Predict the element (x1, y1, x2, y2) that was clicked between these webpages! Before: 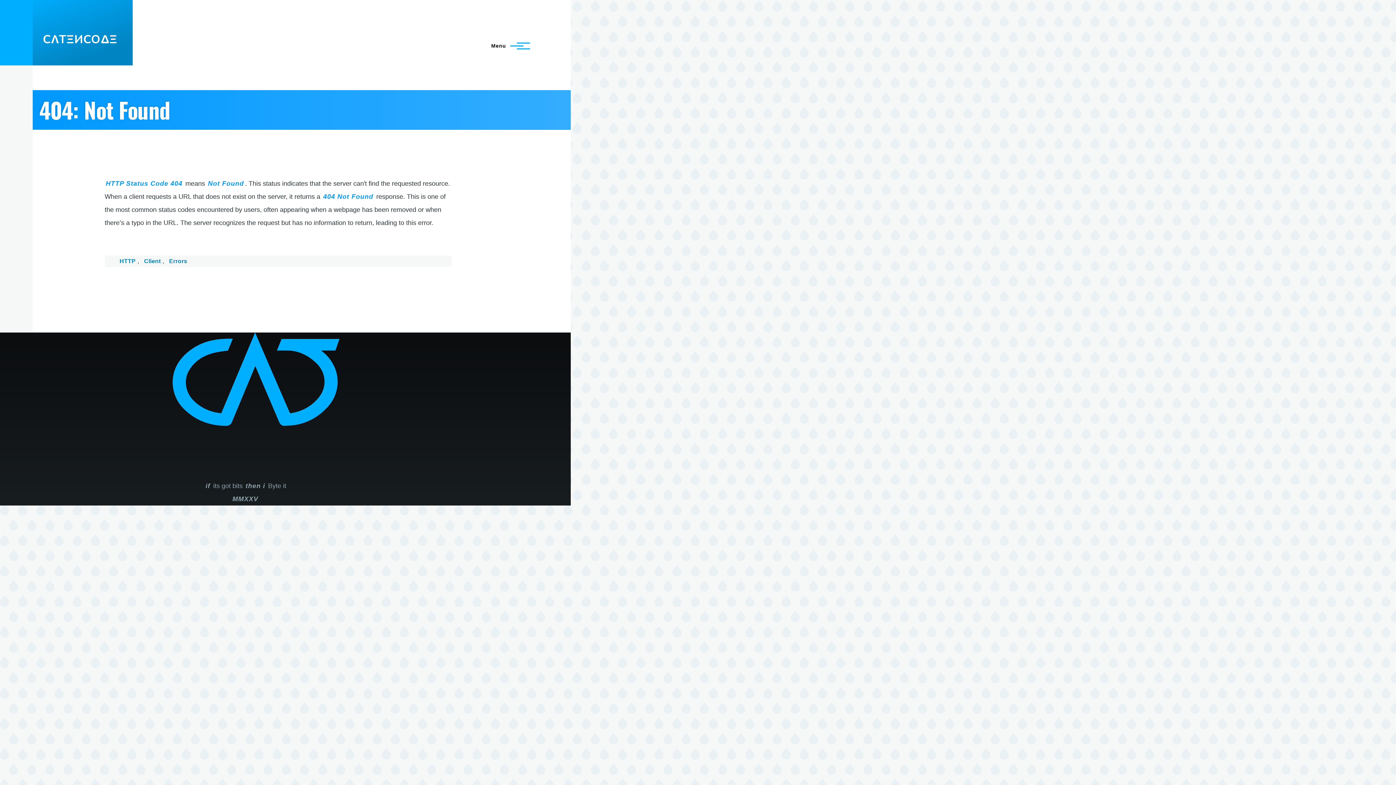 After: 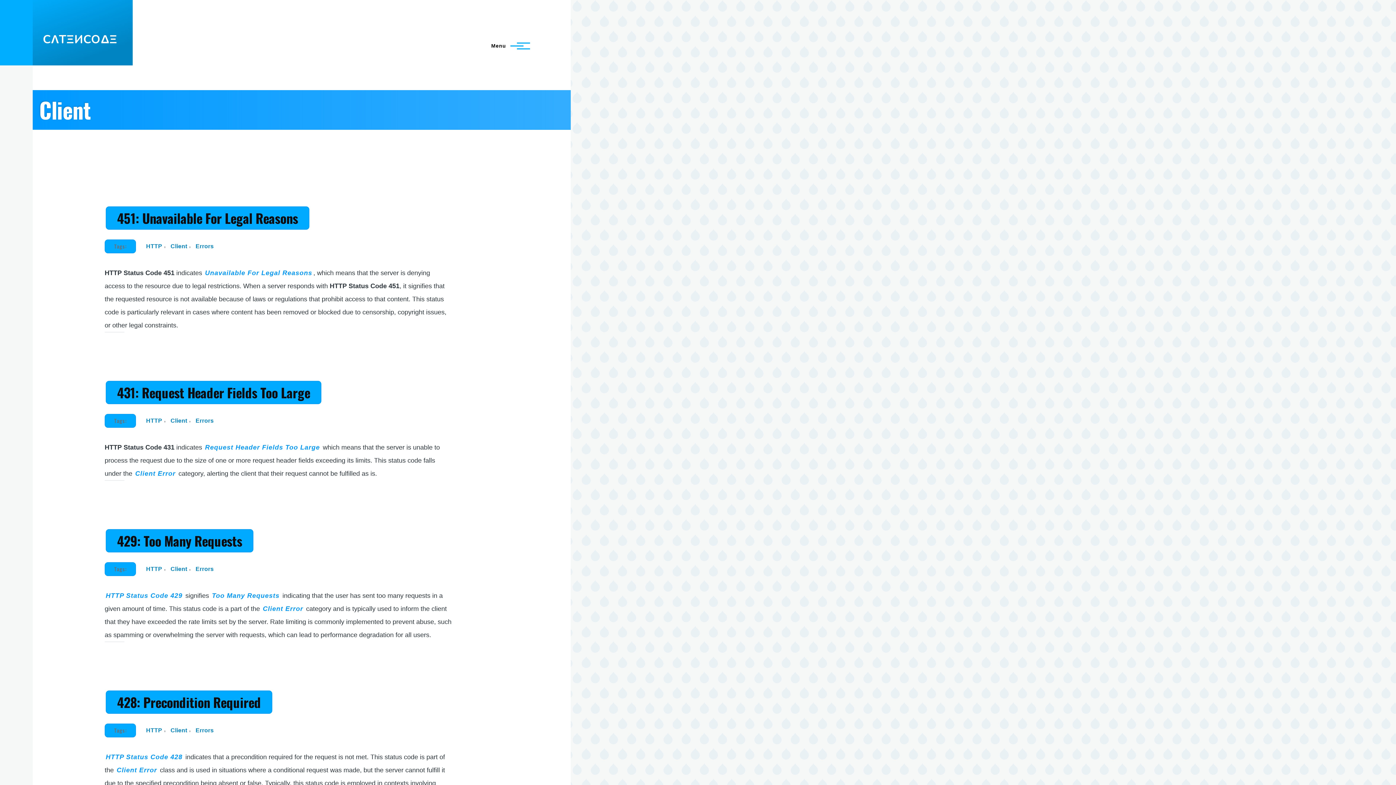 Action: bbox: (142, 257, 162, 265) label: Client